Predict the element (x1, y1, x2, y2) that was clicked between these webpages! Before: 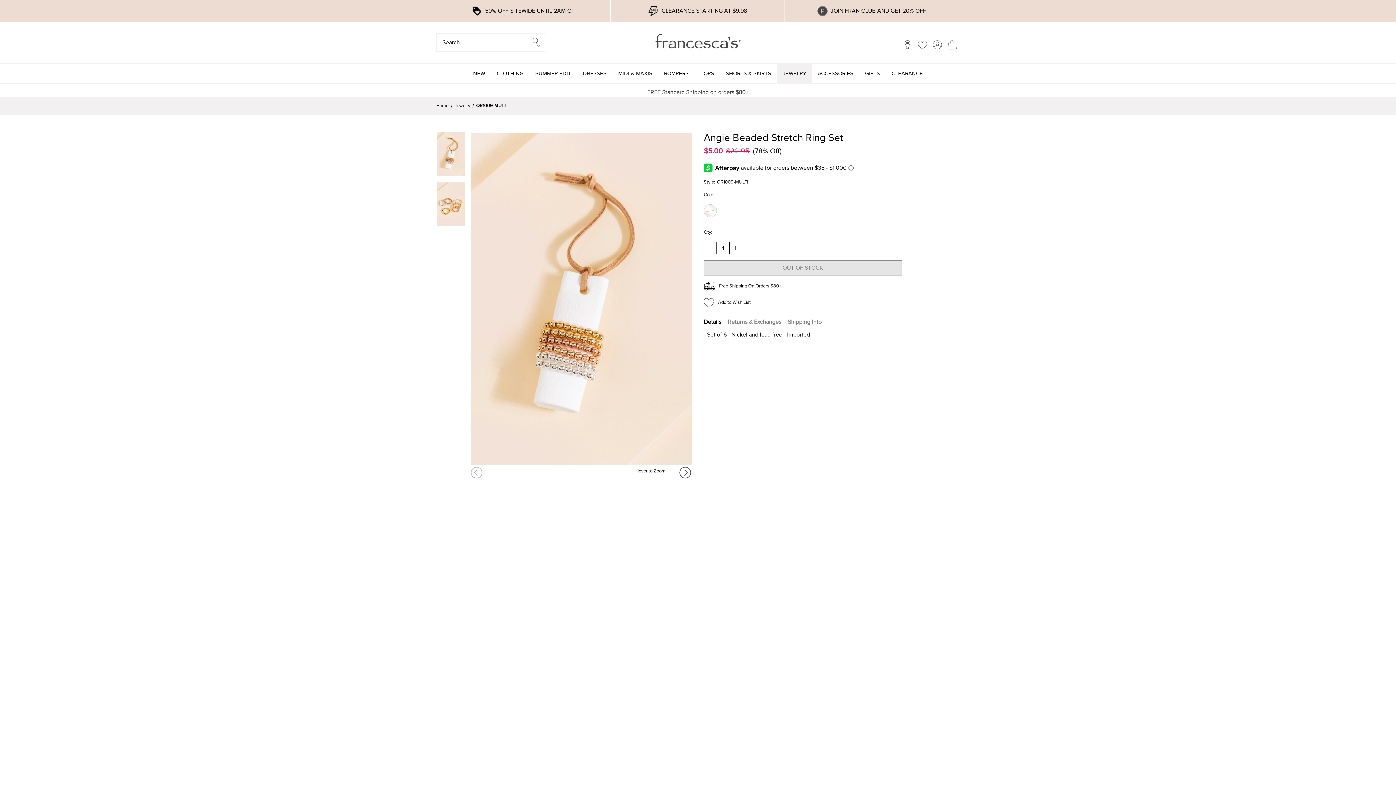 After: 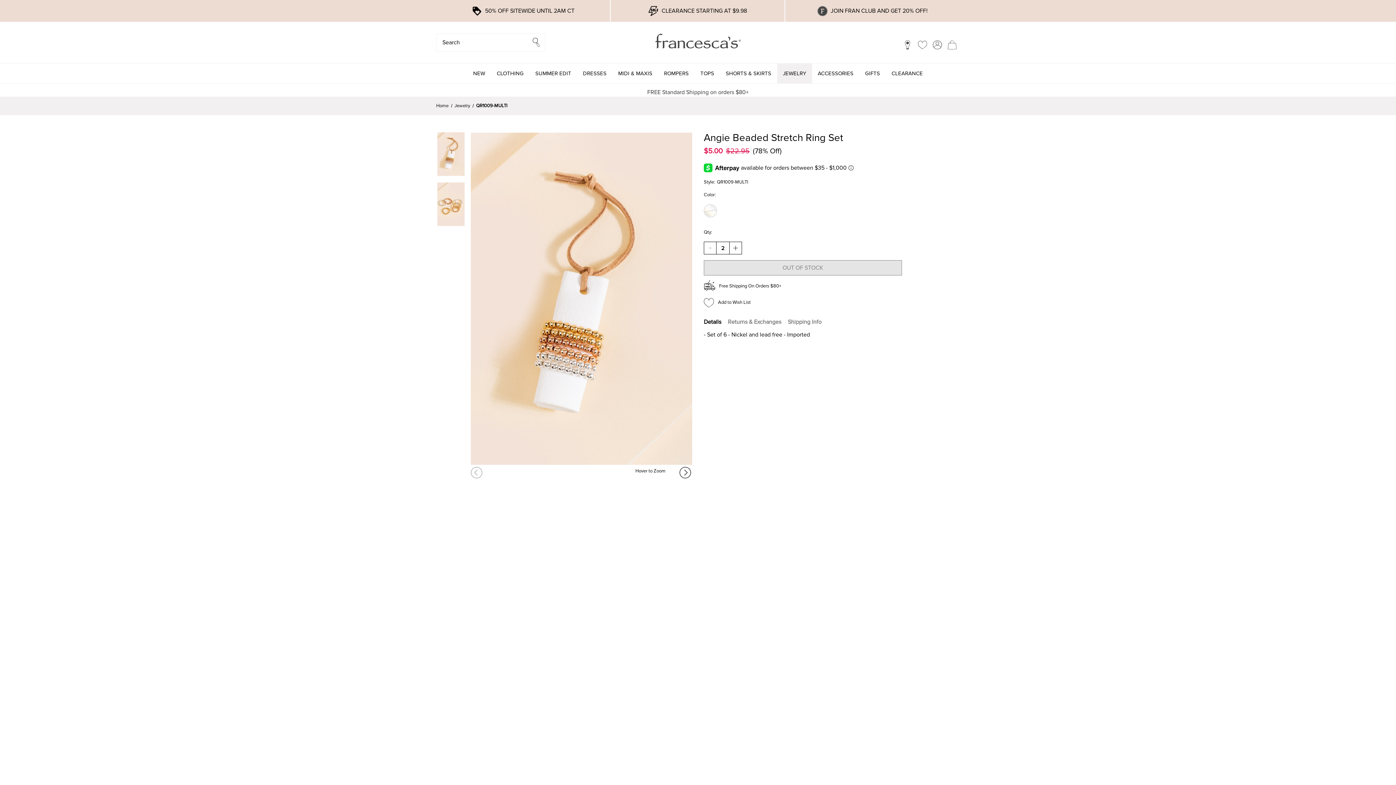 Action: bbox: (729, 241, 742, 254) label: INCREASE QUANTITY OF ANGIE BEADED STRETCH RING SET